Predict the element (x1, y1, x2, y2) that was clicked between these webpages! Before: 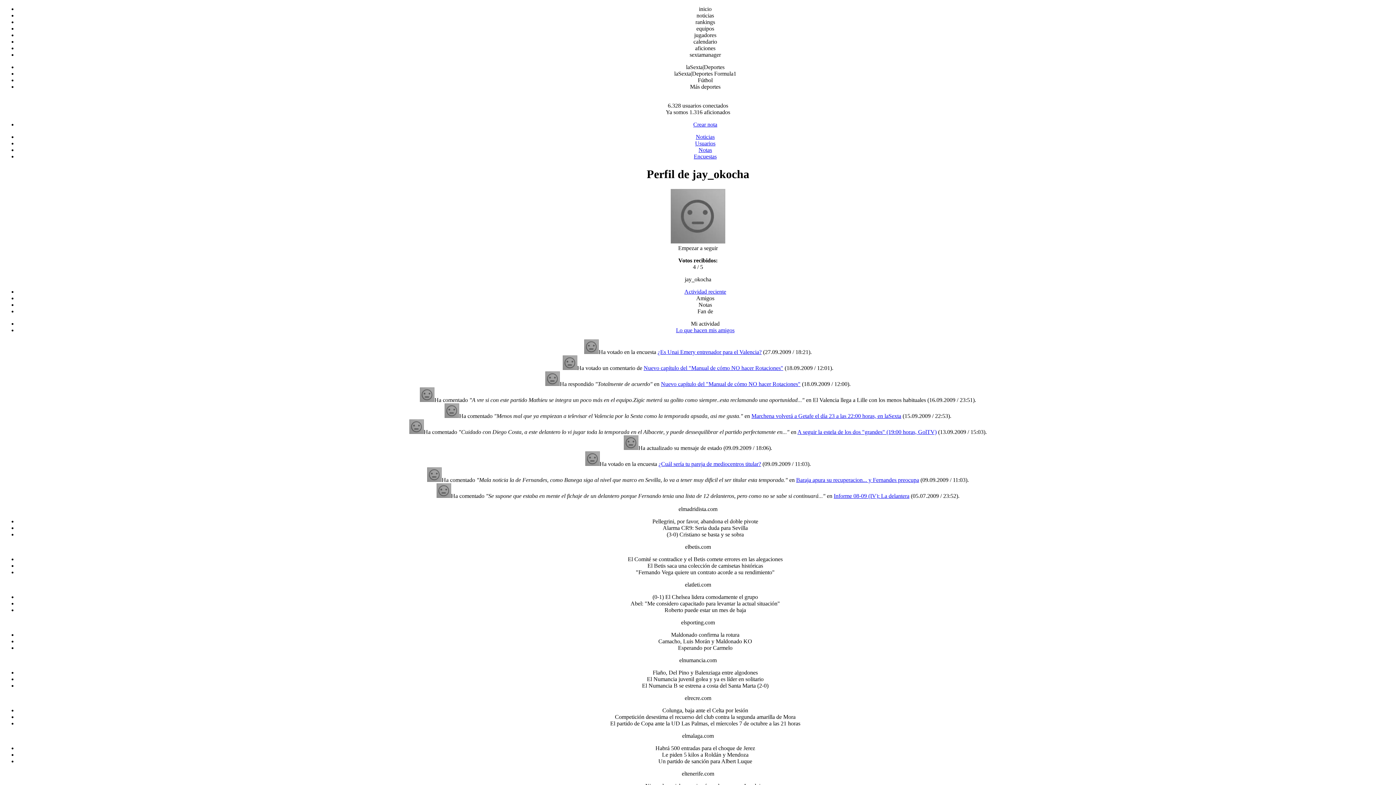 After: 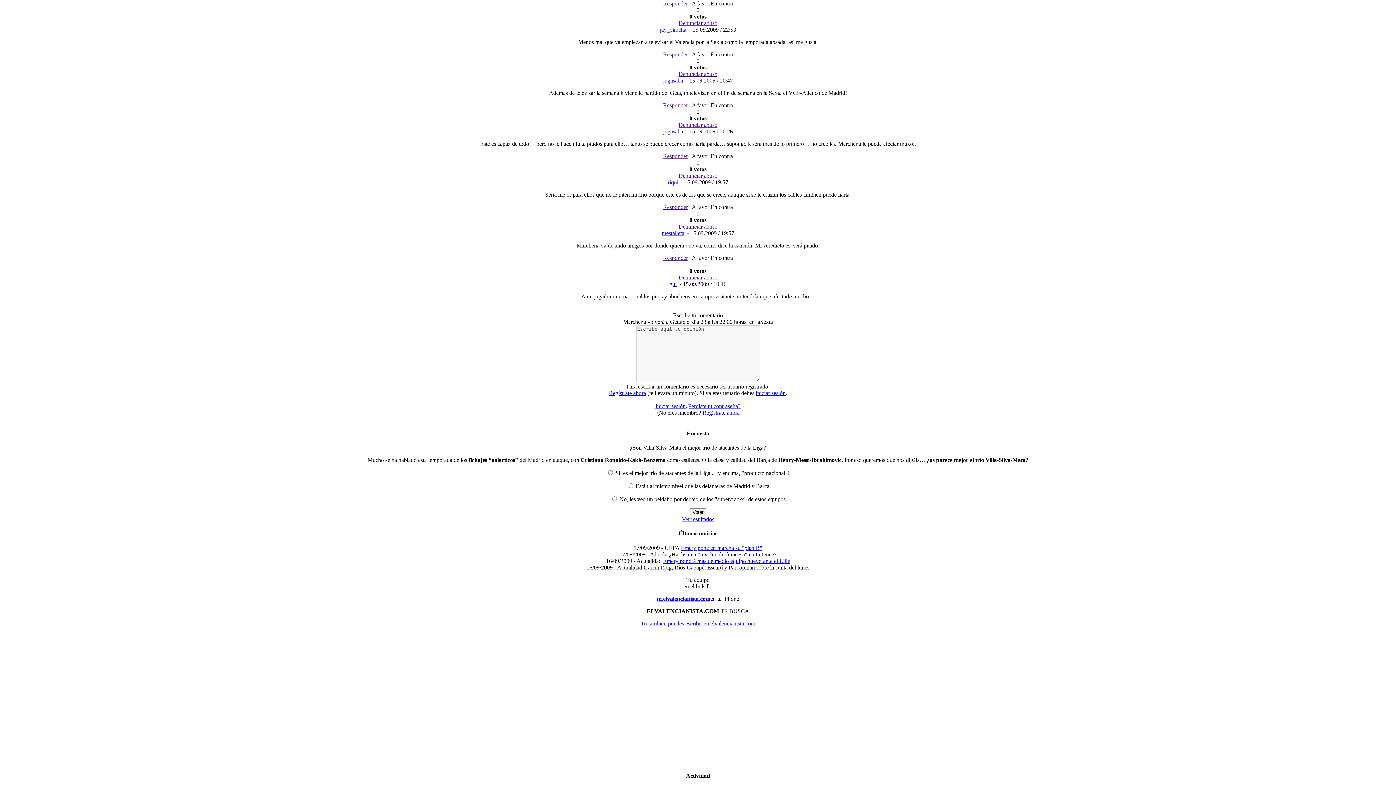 Action: bbox: (751, 413, 901, 419) label: Marchena volverá a Getafe el día 23 a las 22:00 horas, en laSexta